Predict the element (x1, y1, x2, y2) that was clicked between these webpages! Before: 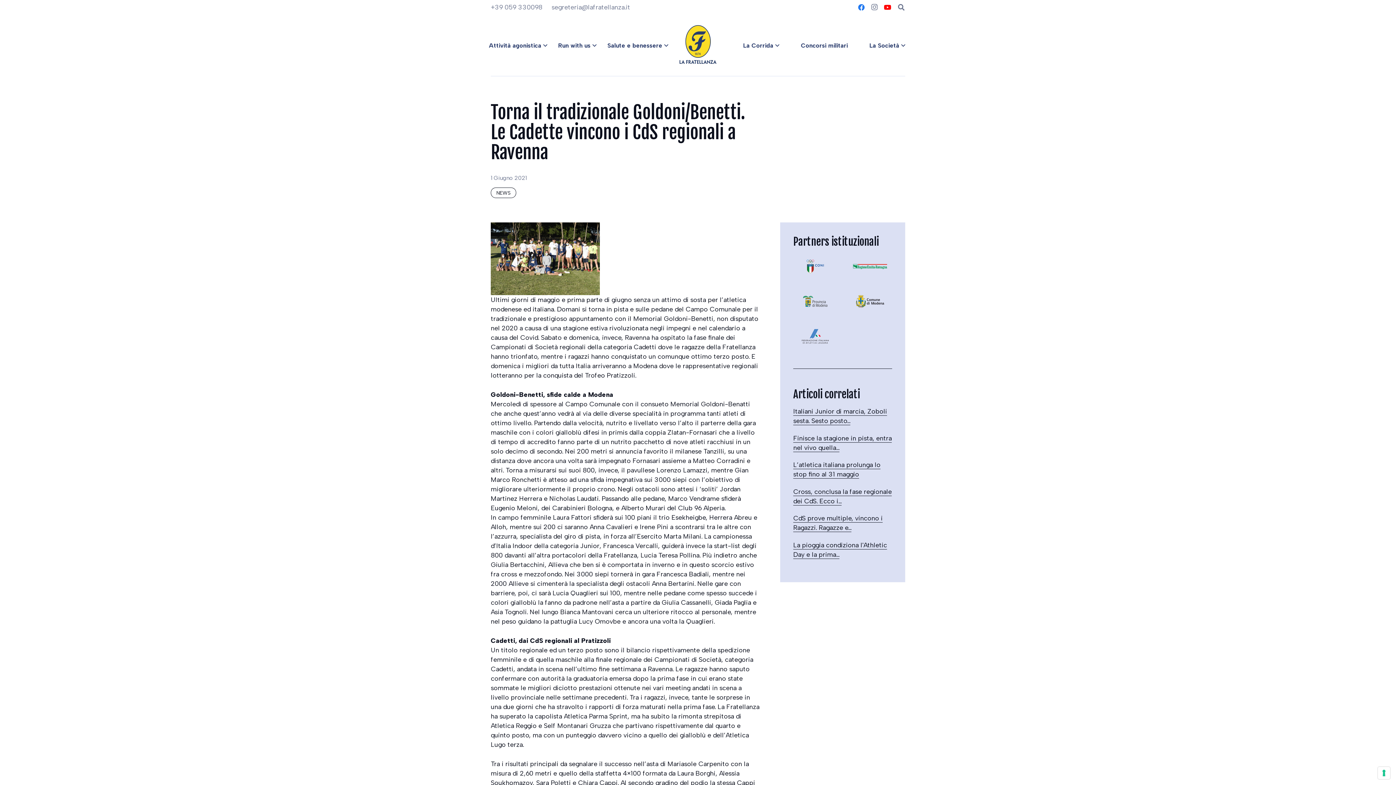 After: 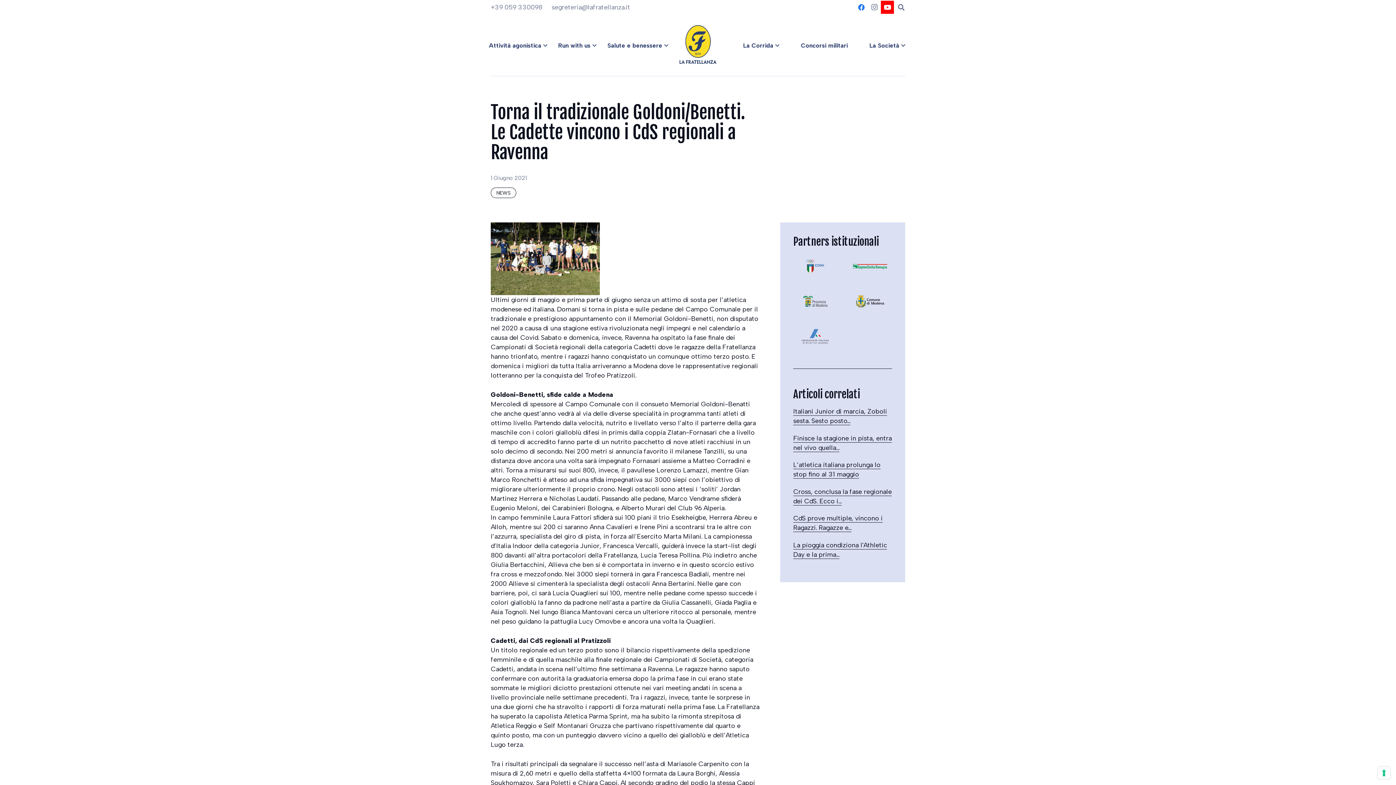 Action: label: YouTube bbox: (881, 0, 894, 13)